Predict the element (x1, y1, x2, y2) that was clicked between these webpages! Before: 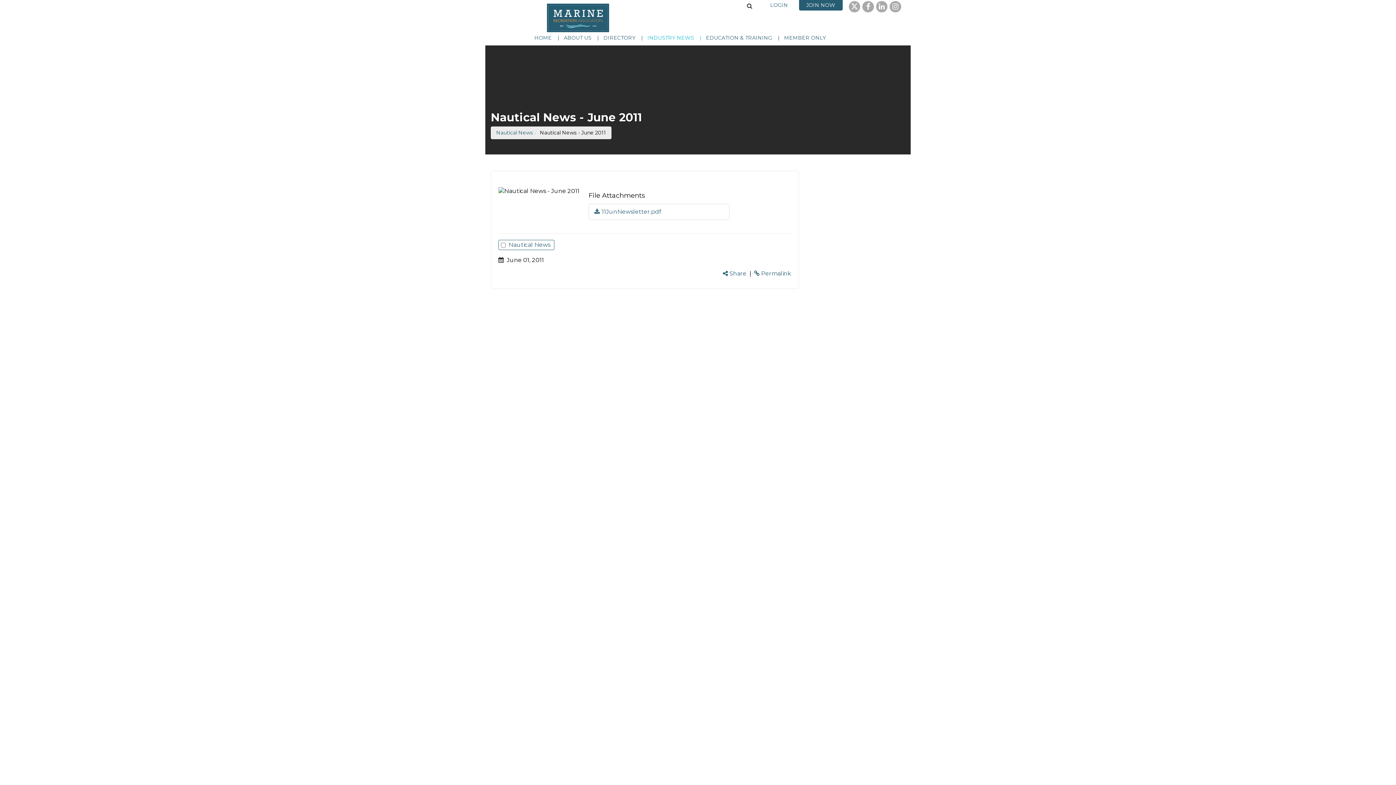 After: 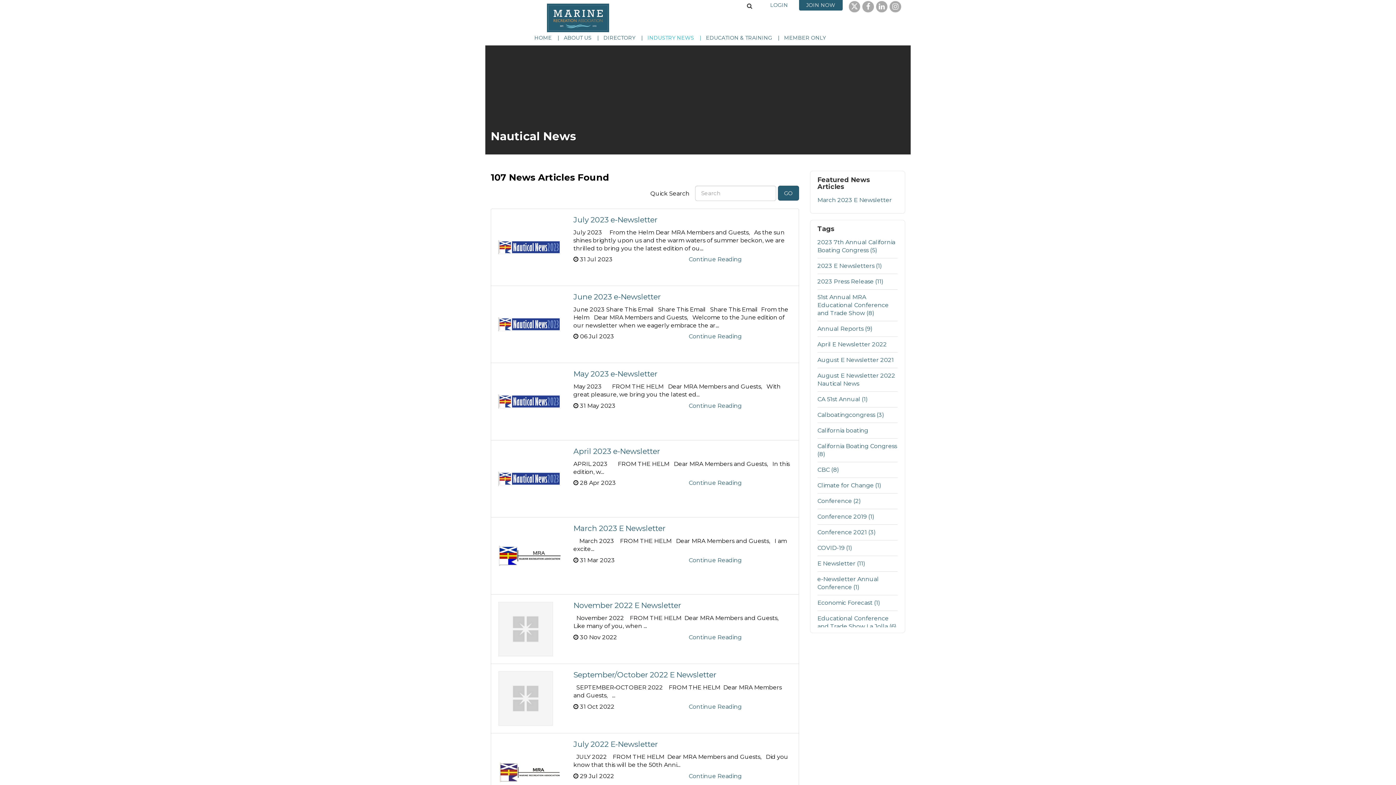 Action: label: Nautical News bbox: (496, 129, 533, 136)